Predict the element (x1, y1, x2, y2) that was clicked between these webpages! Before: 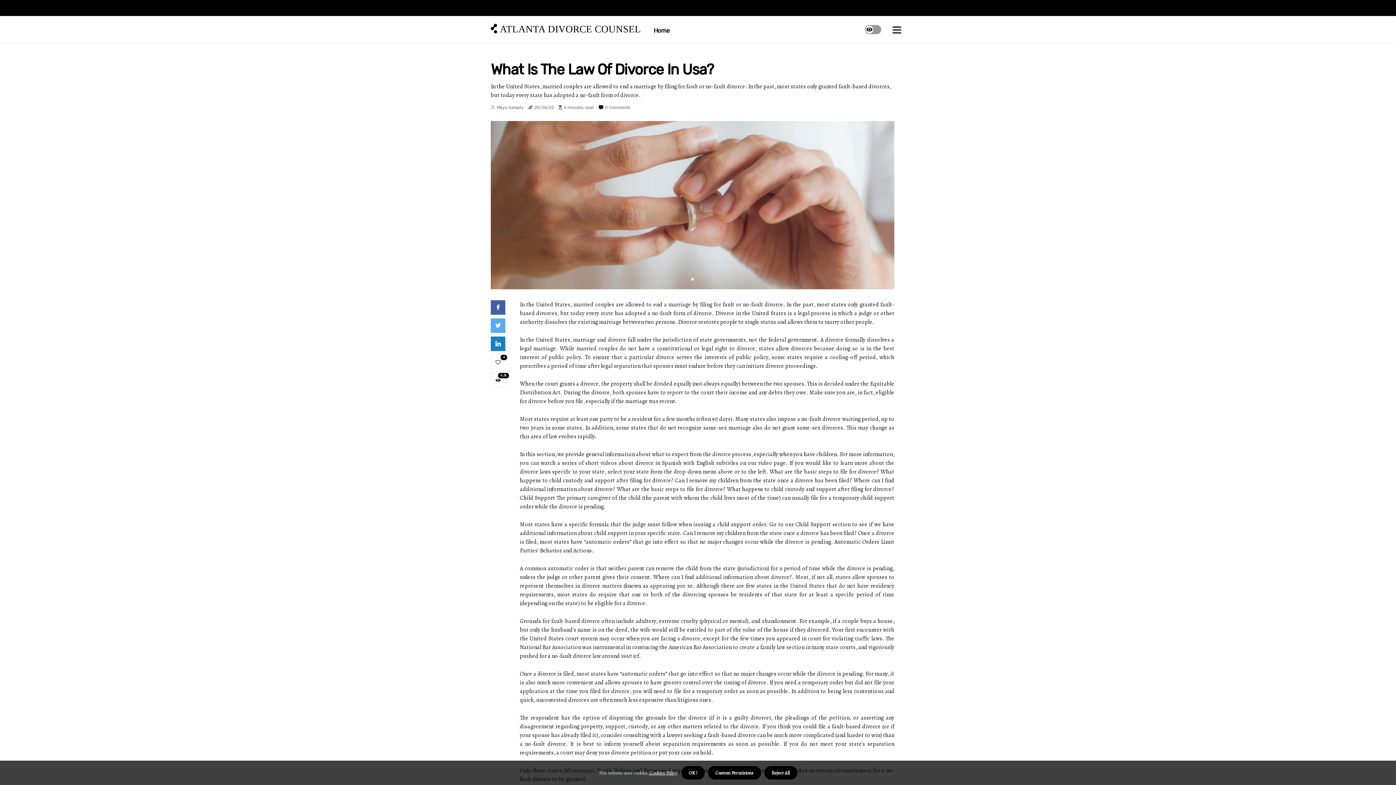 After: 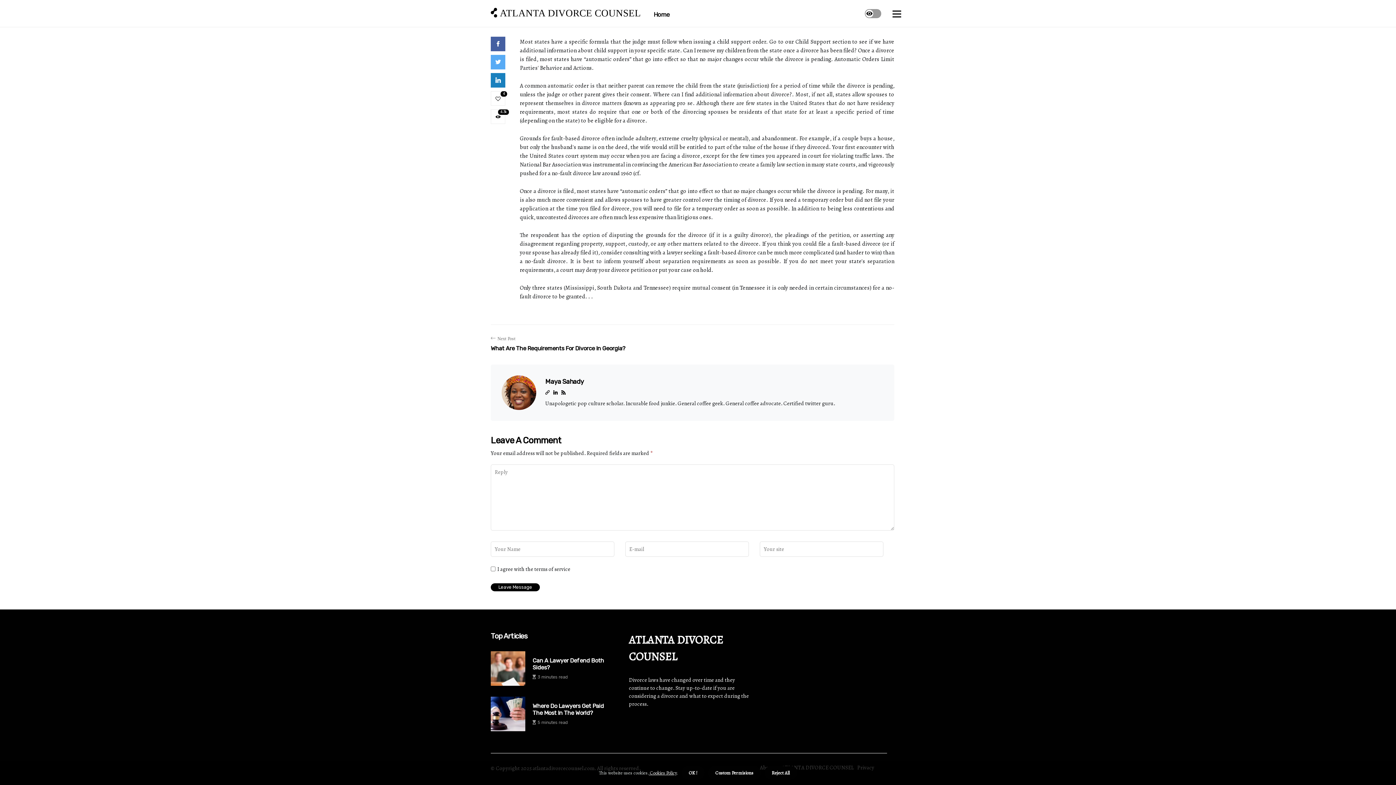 Action: bbox: (605, 105, 630, 110) label: 0 Comments